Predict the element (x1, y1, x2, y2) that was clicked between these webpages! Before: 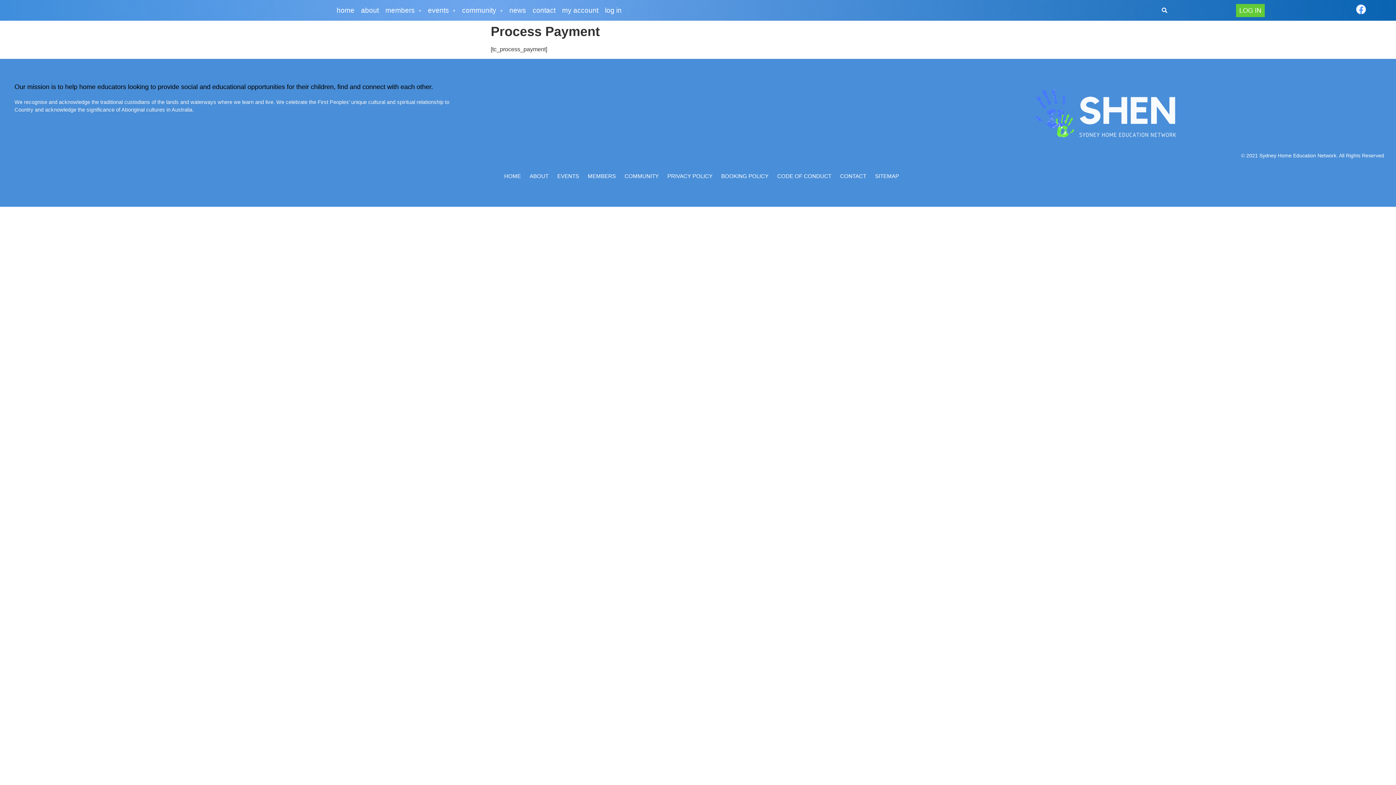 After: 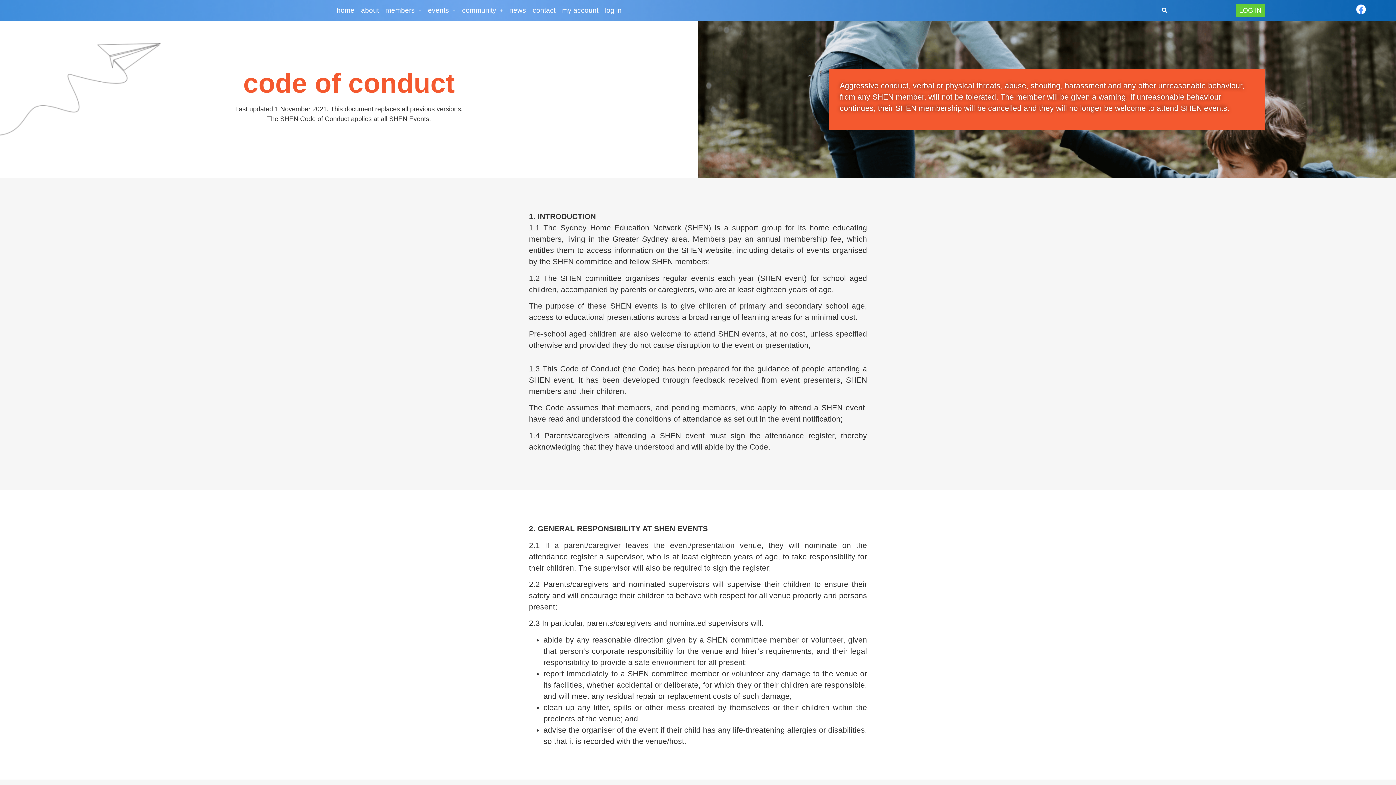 Action: bbox: (773, 169, 836, 183) label: CODE OF CONDUCT